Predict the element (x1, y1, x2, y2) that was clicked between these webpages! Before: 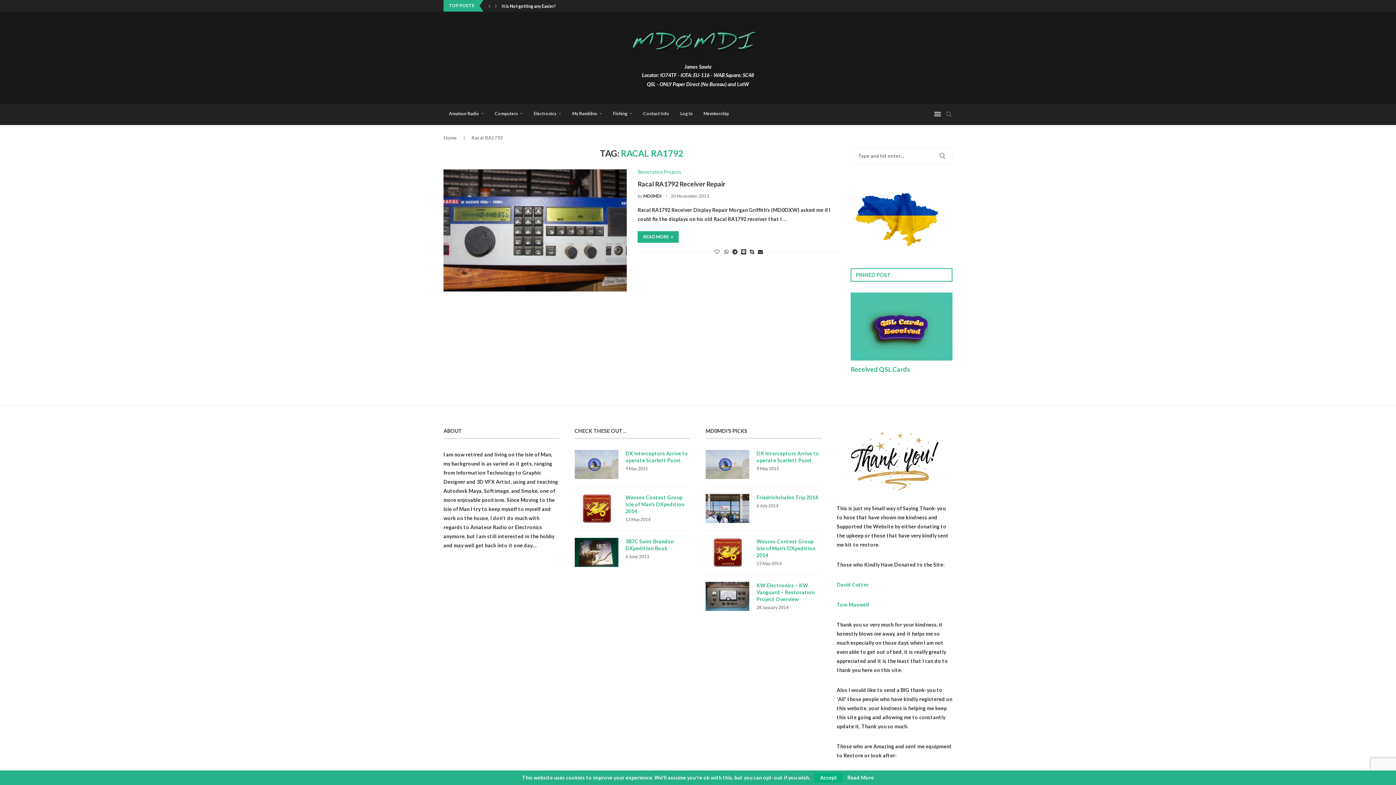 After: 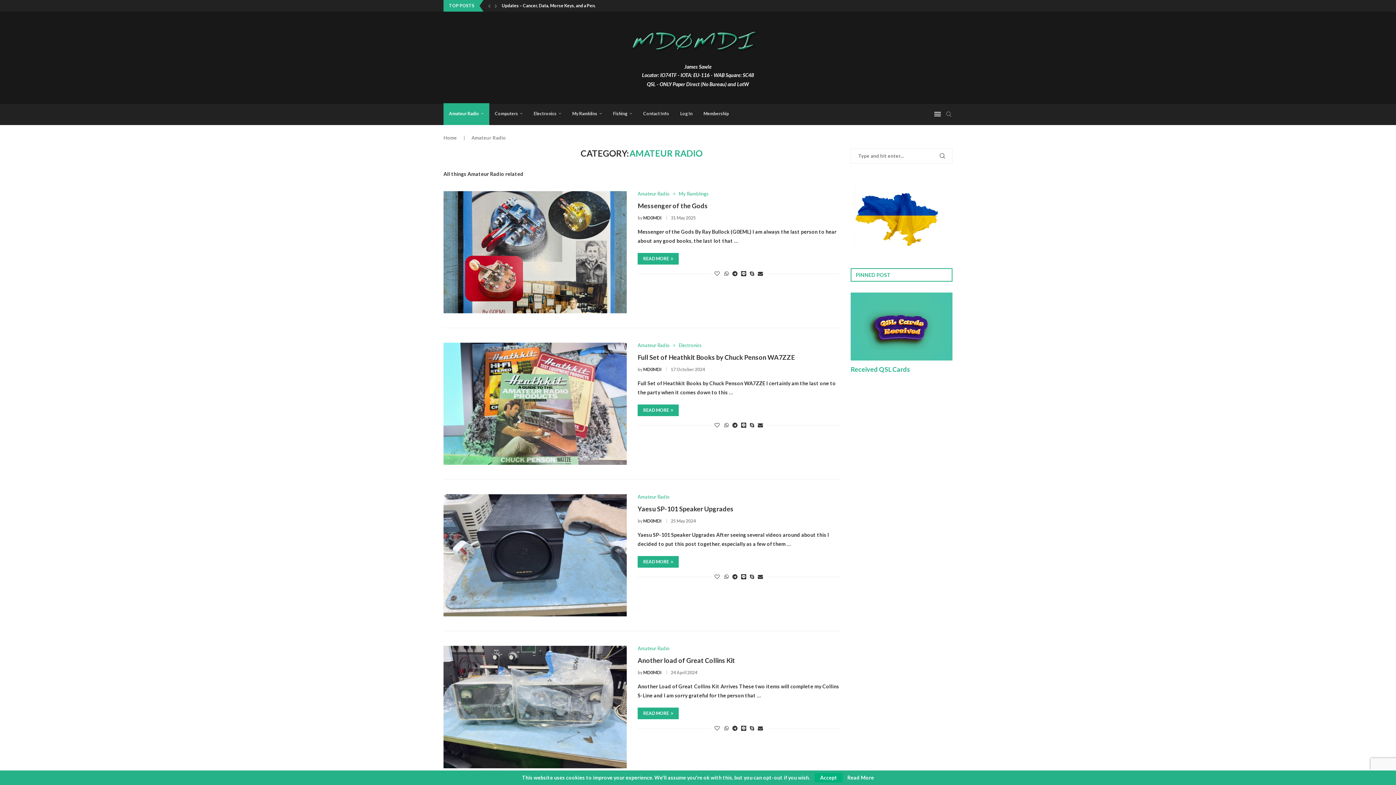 Action: bbox: (443, 103, 489, 125) label: Amateur Radio